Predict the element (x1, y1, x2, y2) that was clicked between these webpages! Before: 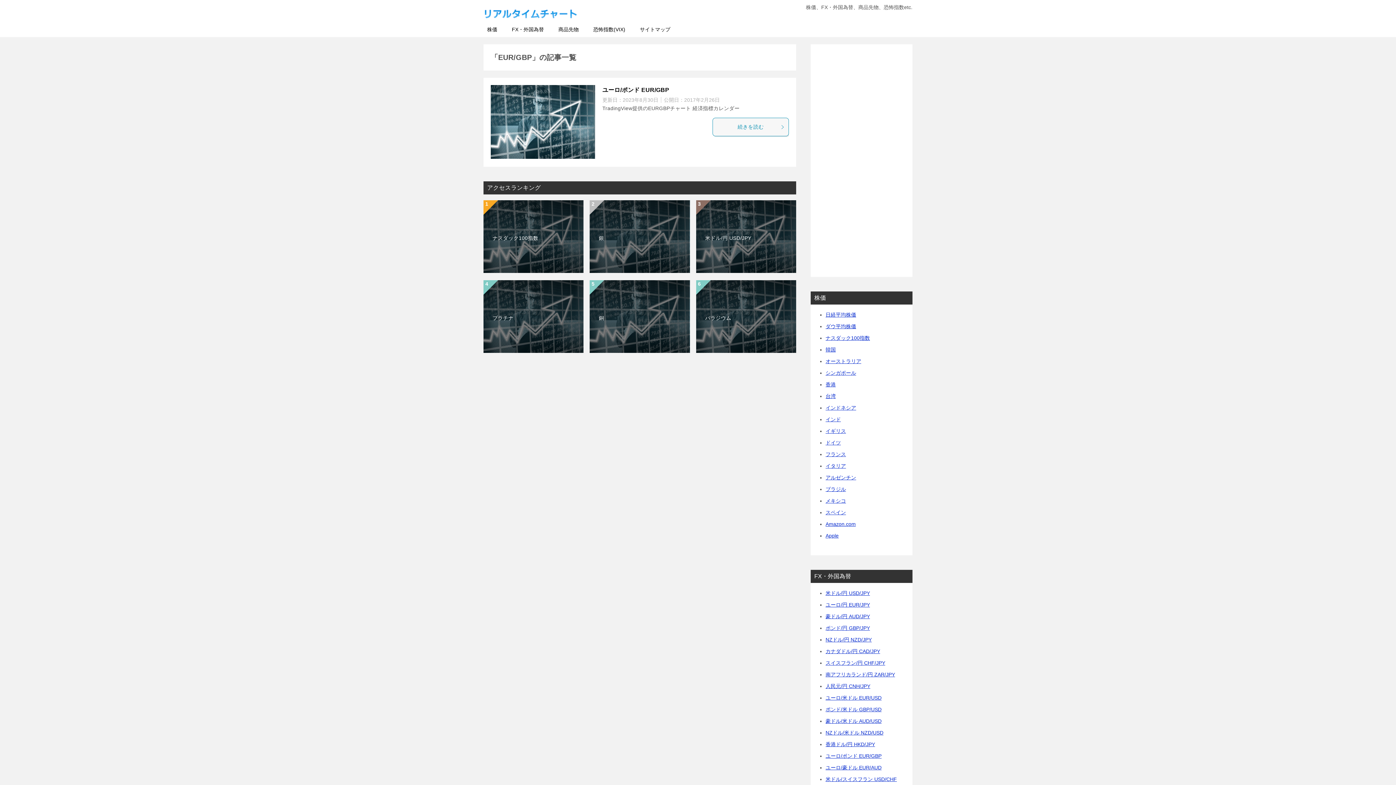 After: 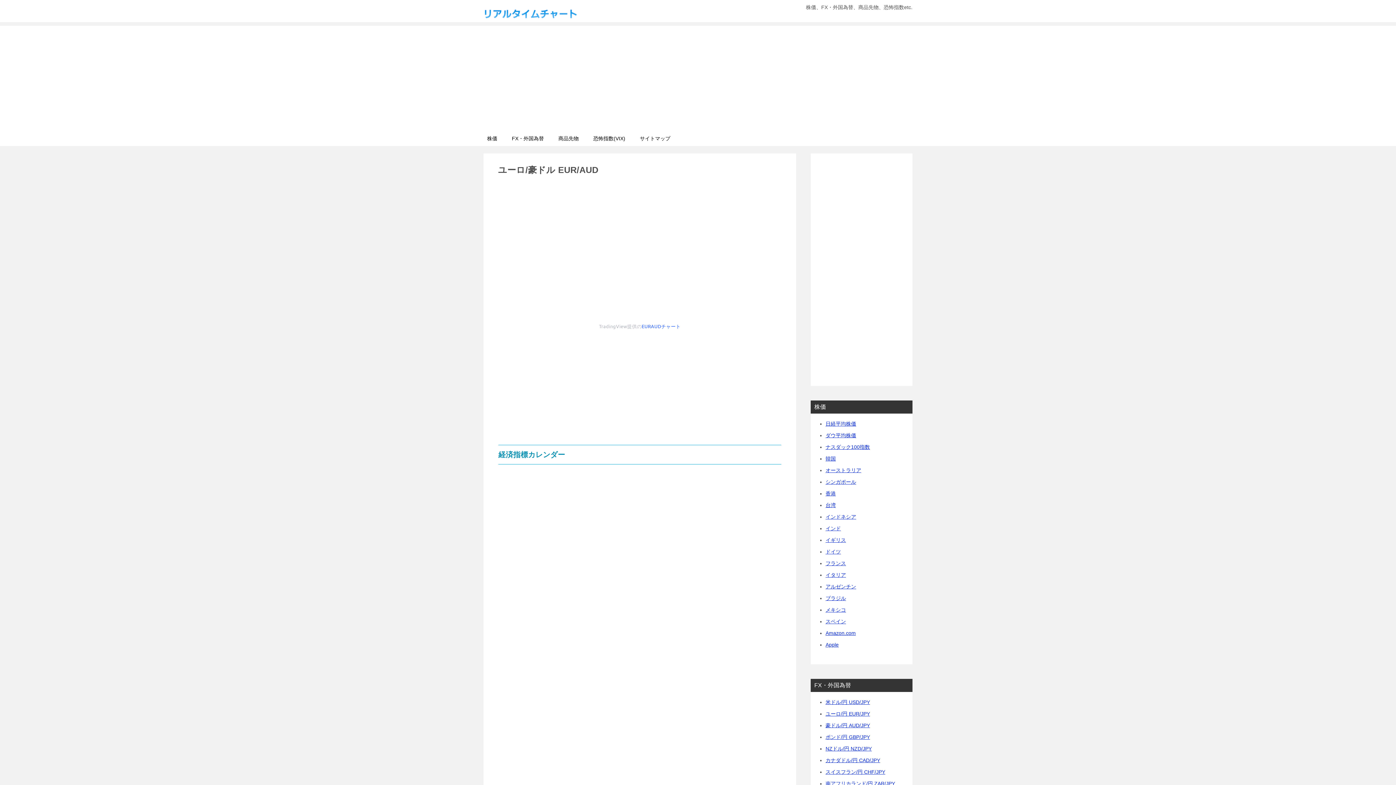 Action: bbox: (825, 765, 881, 770) label: ユーロ/豪ドル EUR/AUD